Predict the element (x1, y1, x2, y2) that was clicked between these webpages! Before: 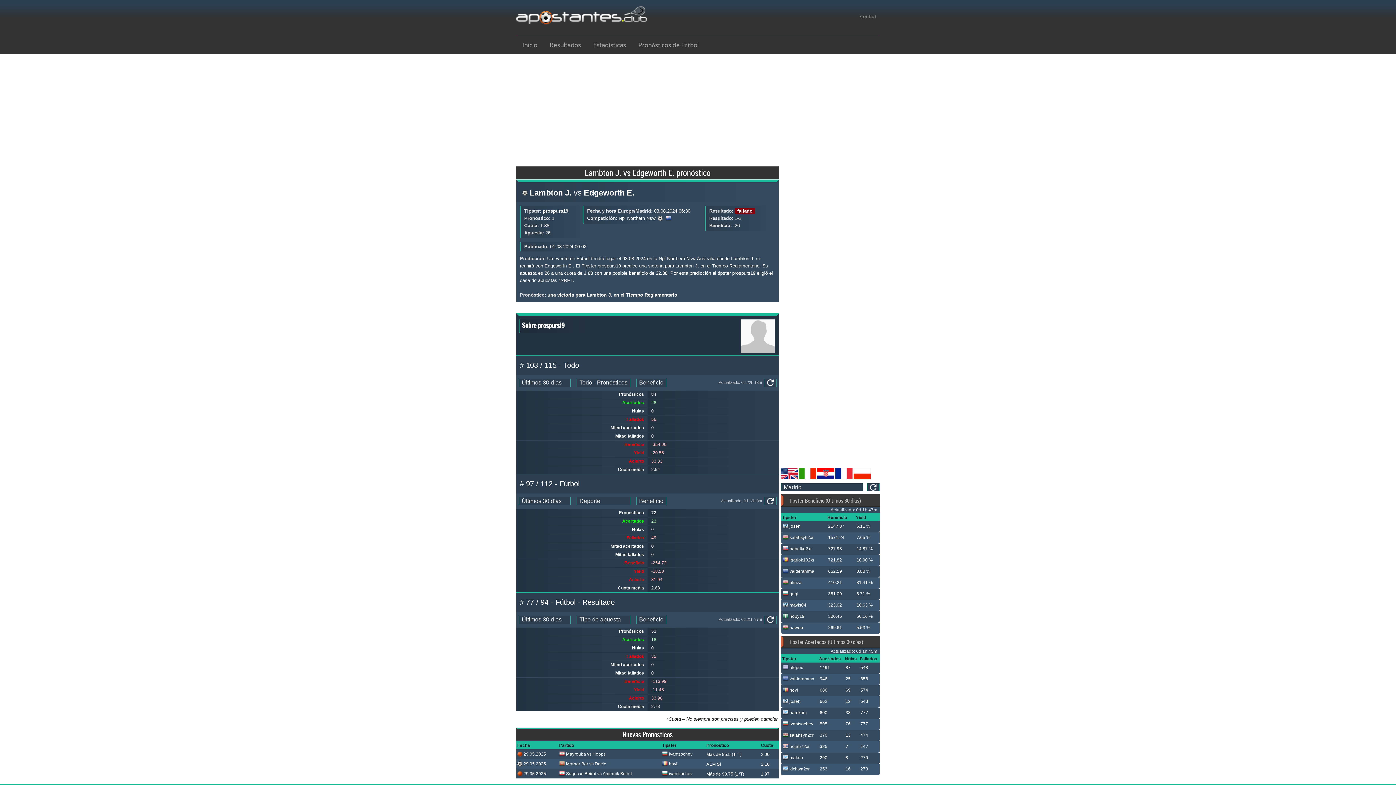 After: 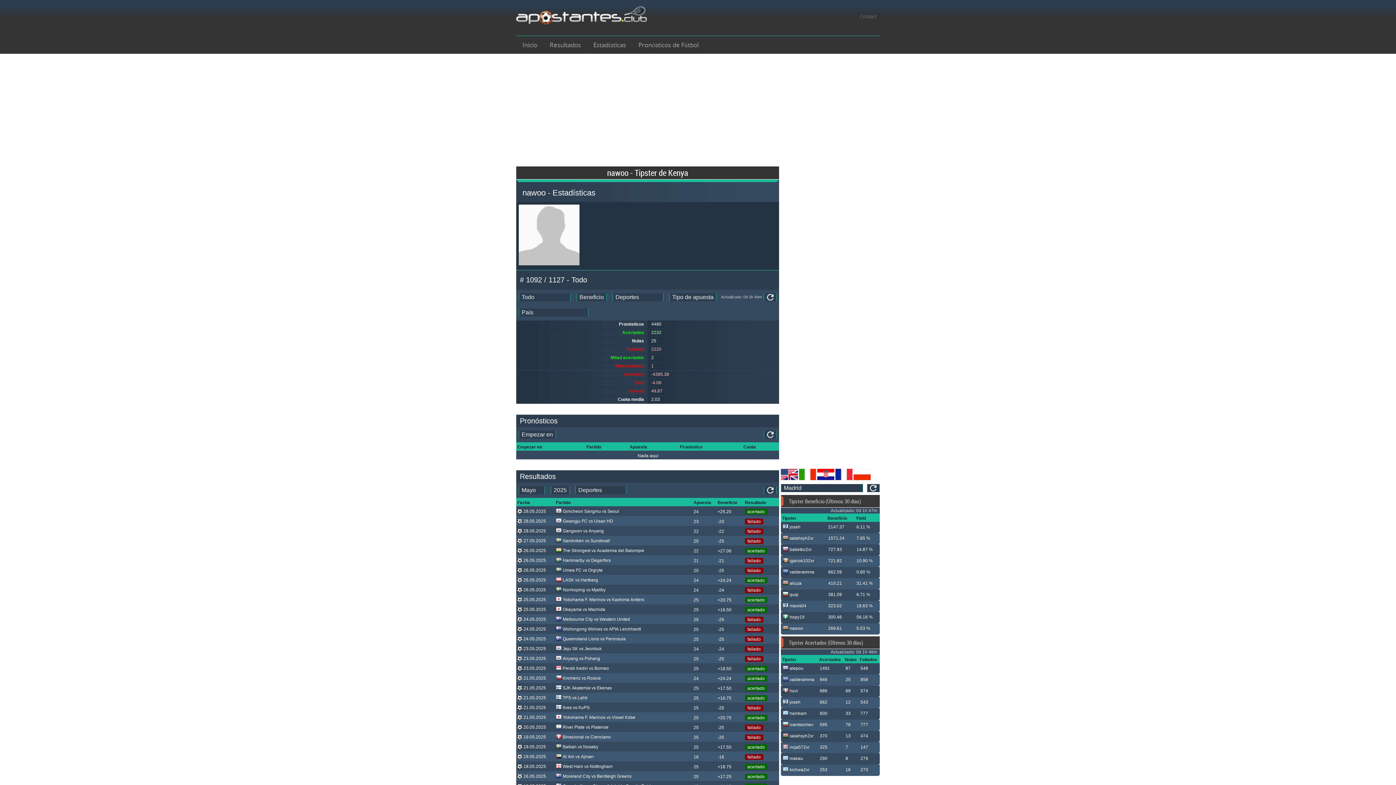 Action: bbox: (782, 624, 826, 631) label:  nawoo